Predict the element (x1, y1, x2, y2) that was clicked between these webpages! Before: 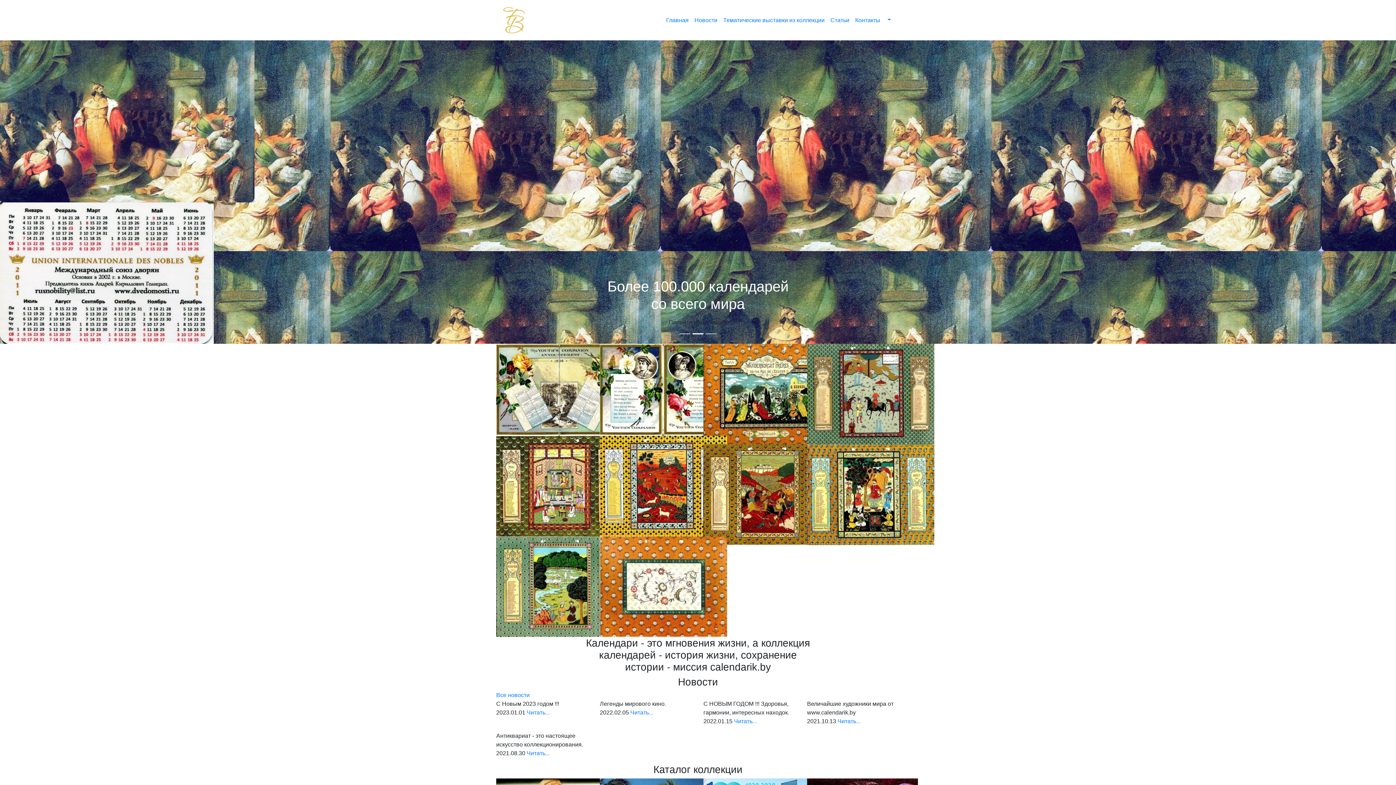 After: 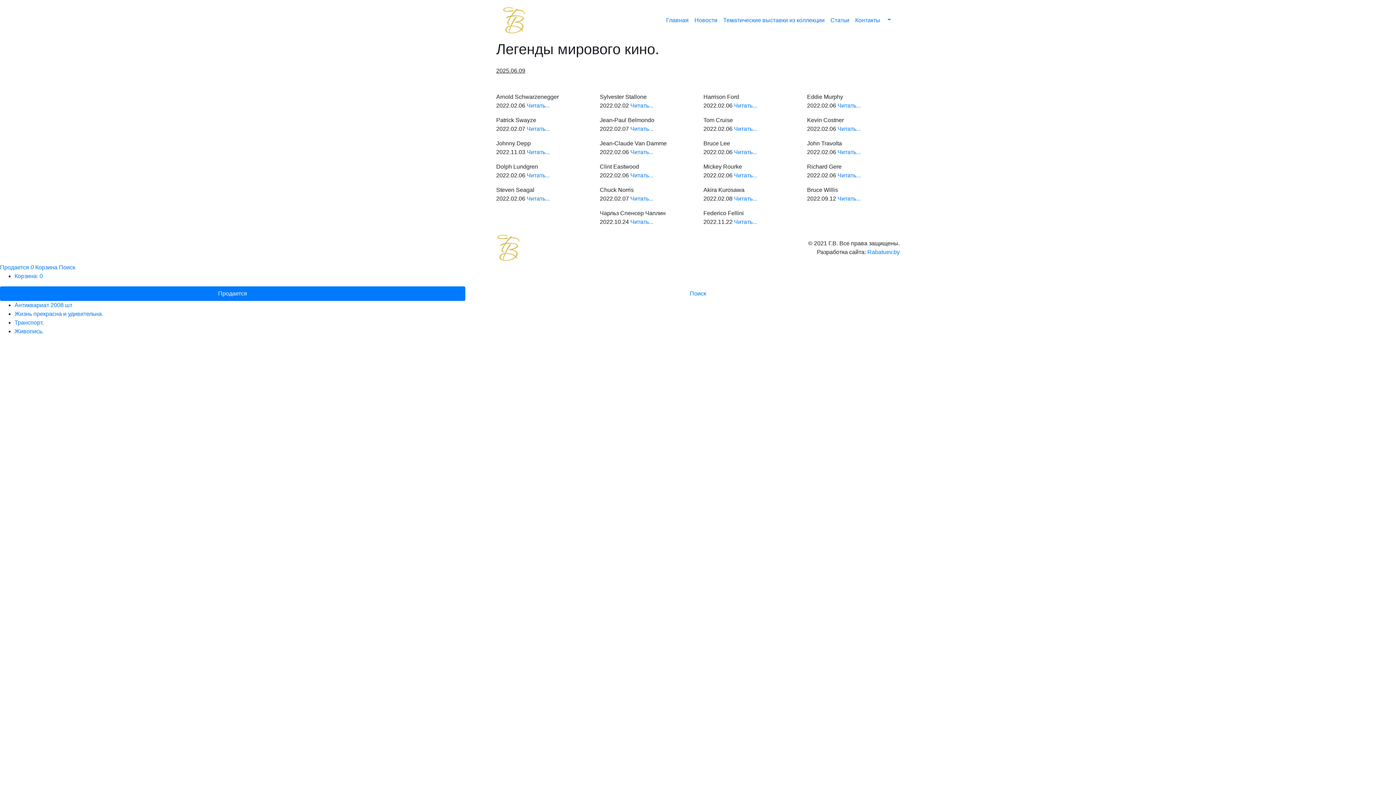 Action: label: Читать... bbox: (630, 725, 653, 731)